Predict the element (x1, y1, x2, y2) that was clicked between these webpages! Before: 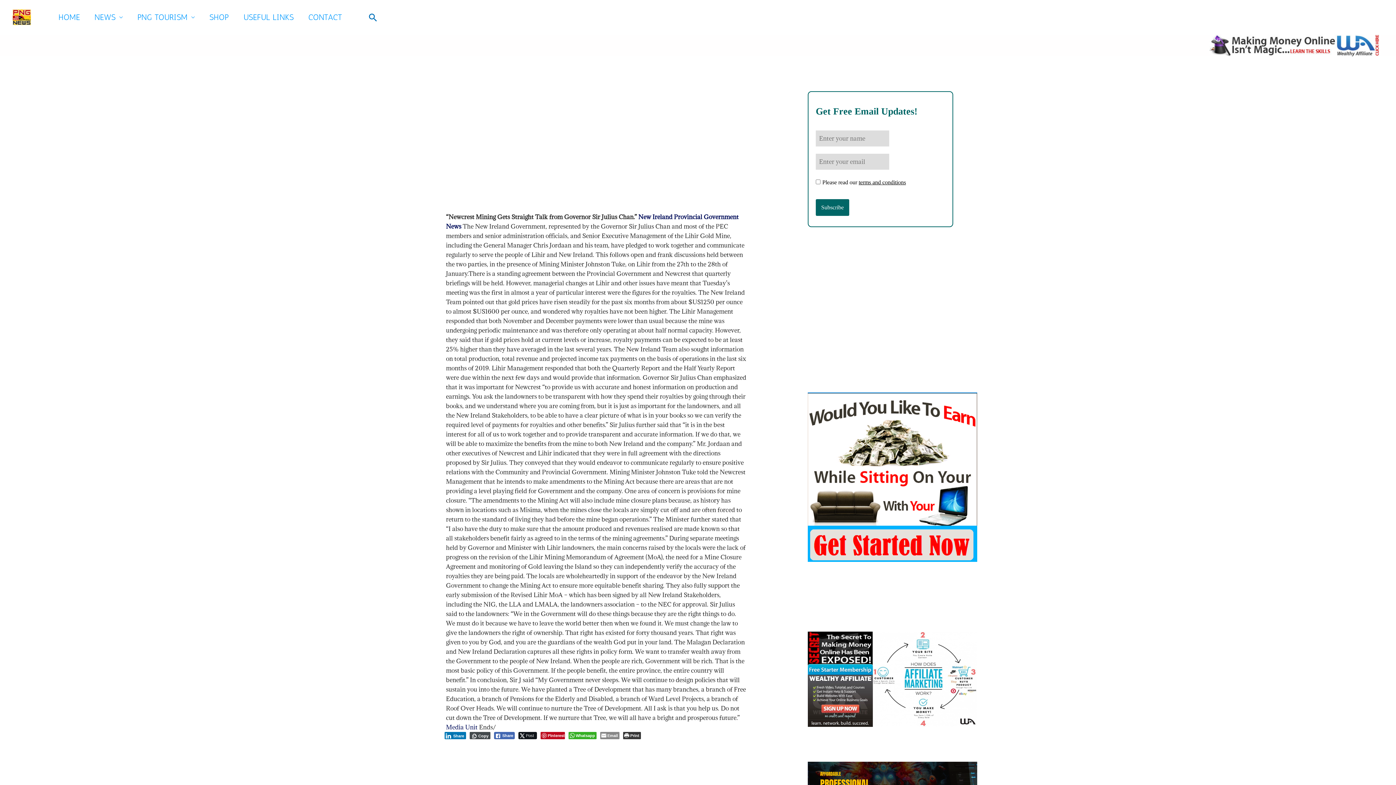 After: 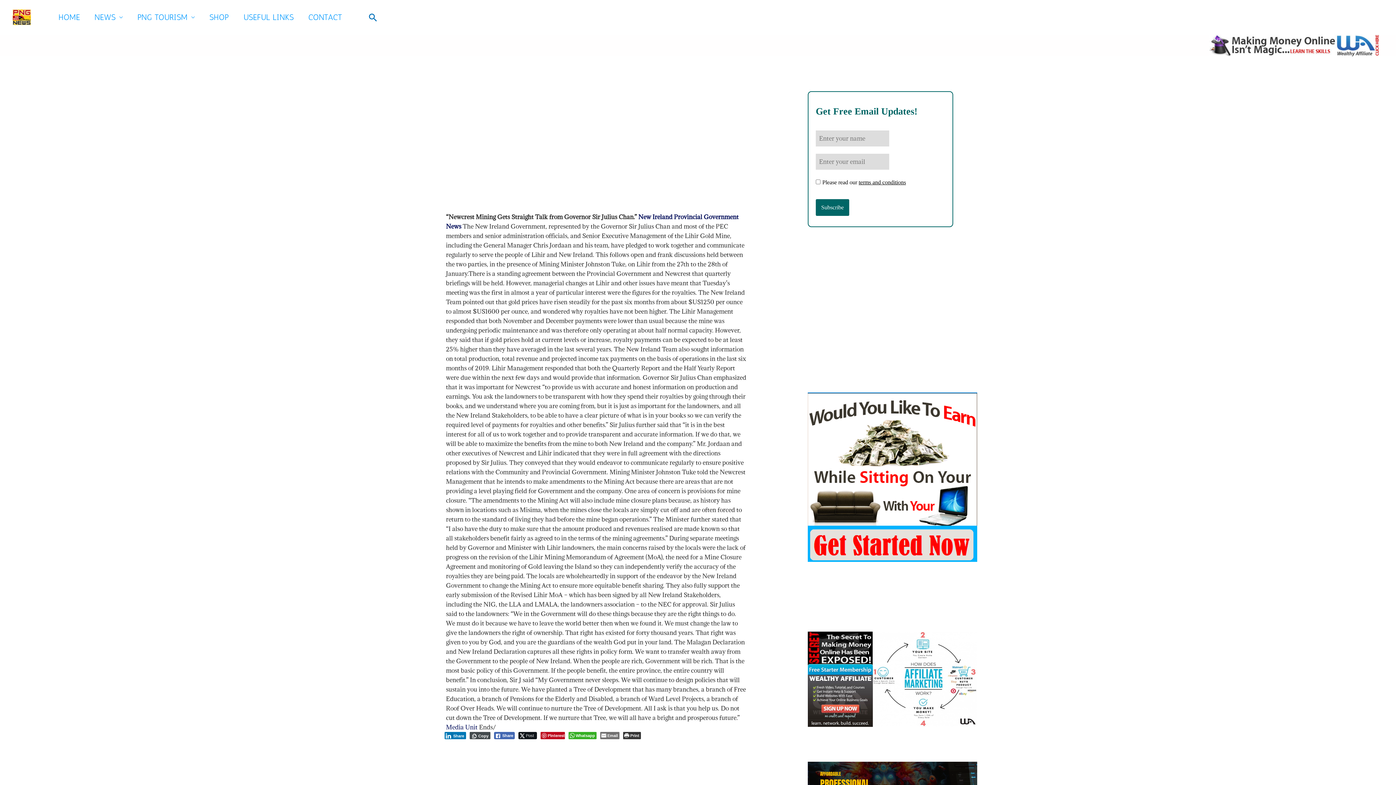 Action: label: Share through Email bbox: (600, 732, 619, 739)